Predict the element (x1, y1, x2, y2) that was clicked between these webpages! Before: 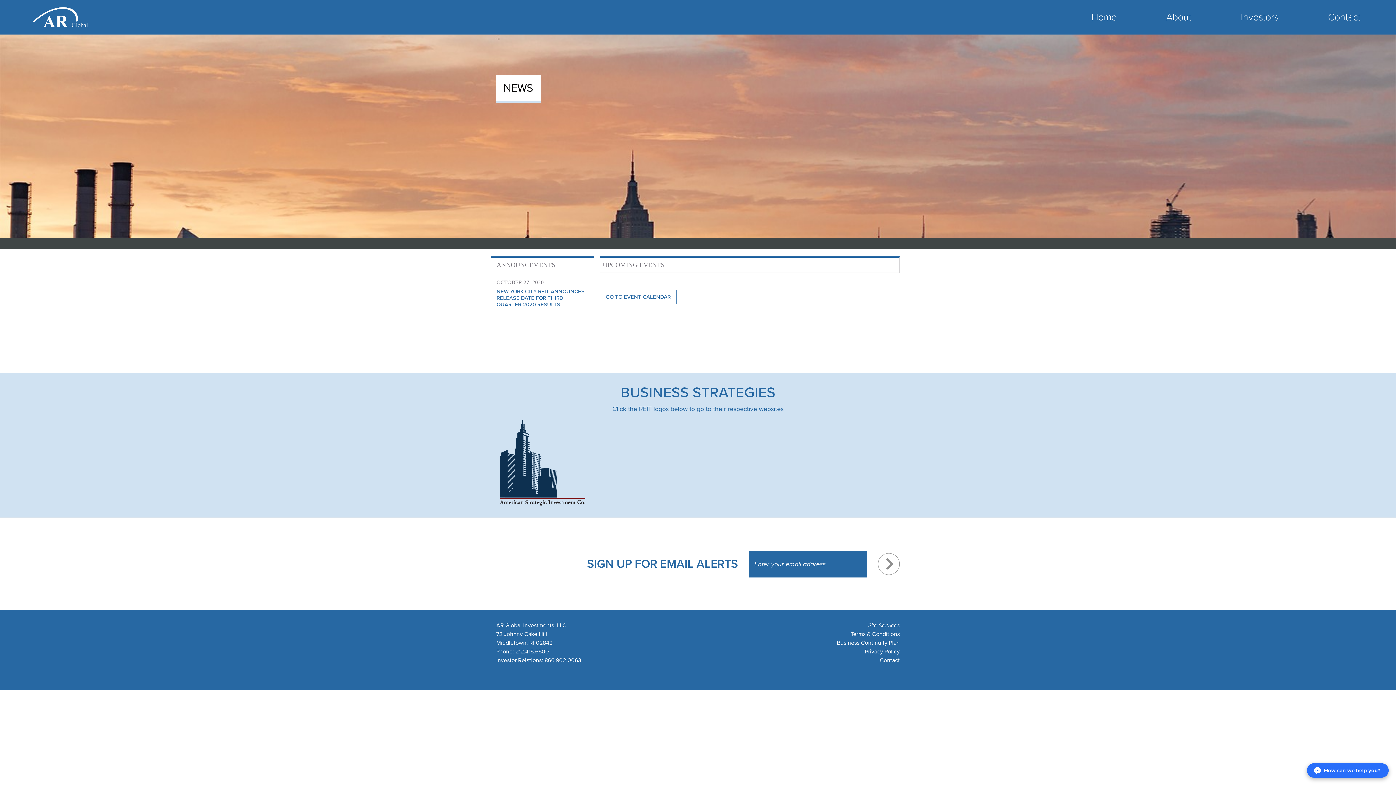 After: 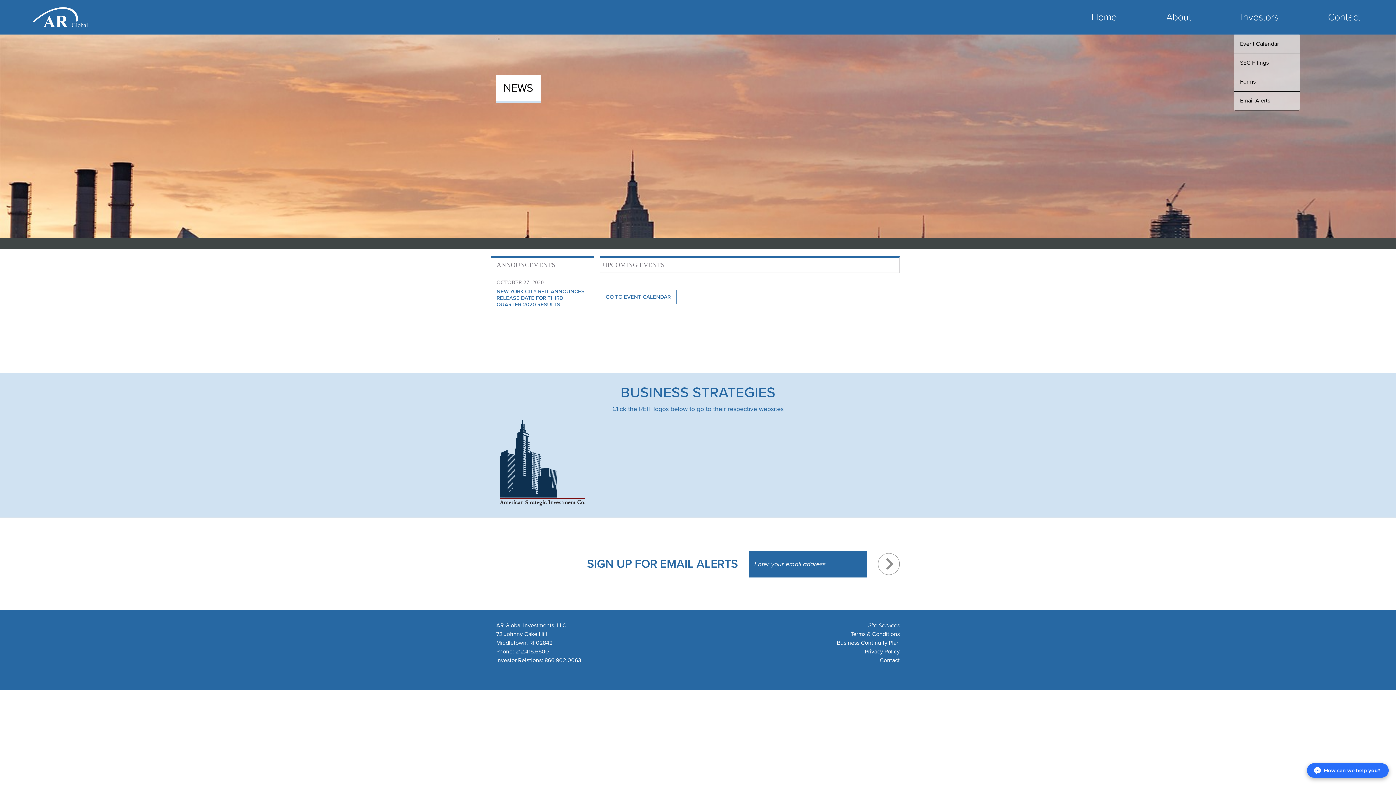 Action: bbox: (1238, 9, 1281, 25) label: Investors